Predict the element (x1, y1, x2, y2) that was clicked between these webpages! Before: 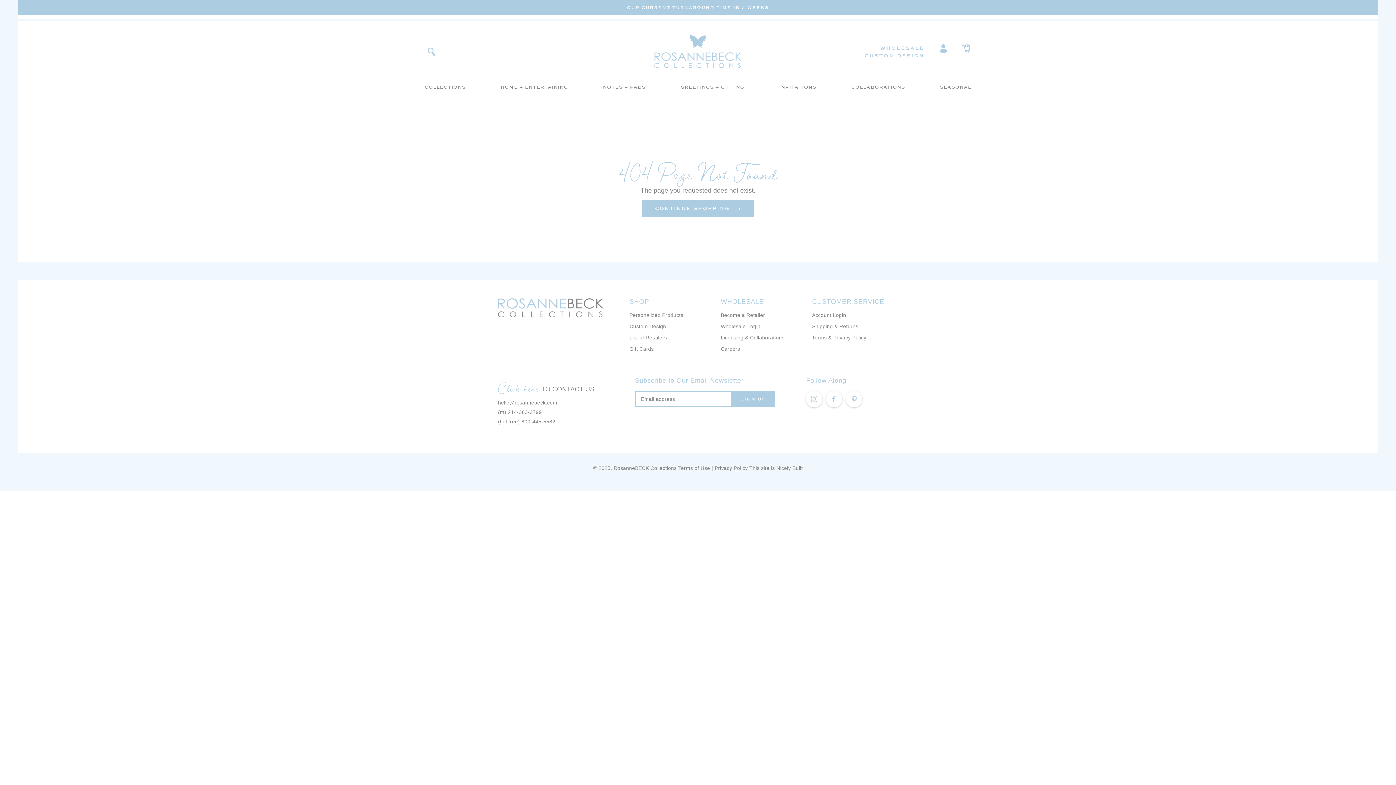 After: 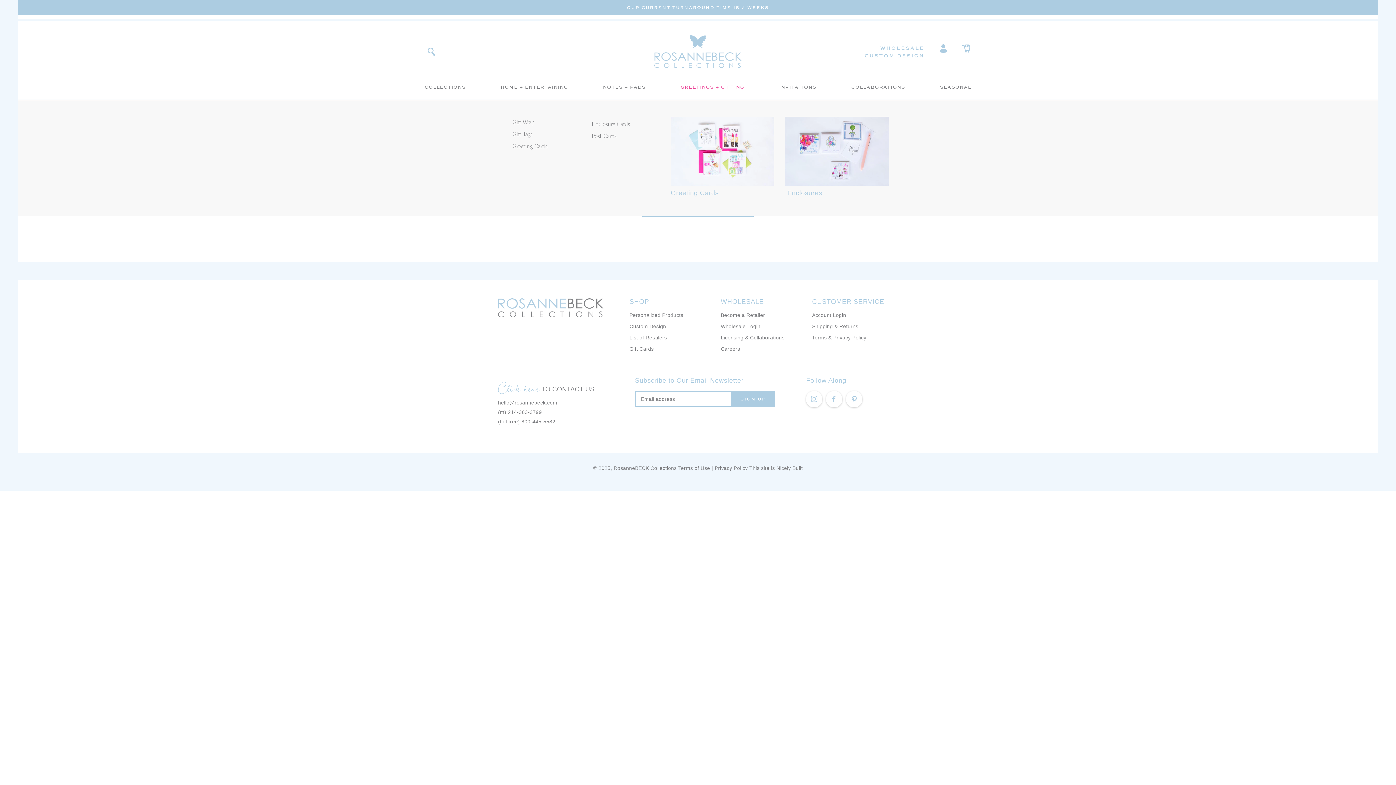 Action: bbox: (677, 82, 748, 99) label: GREETINGS + GIFTING